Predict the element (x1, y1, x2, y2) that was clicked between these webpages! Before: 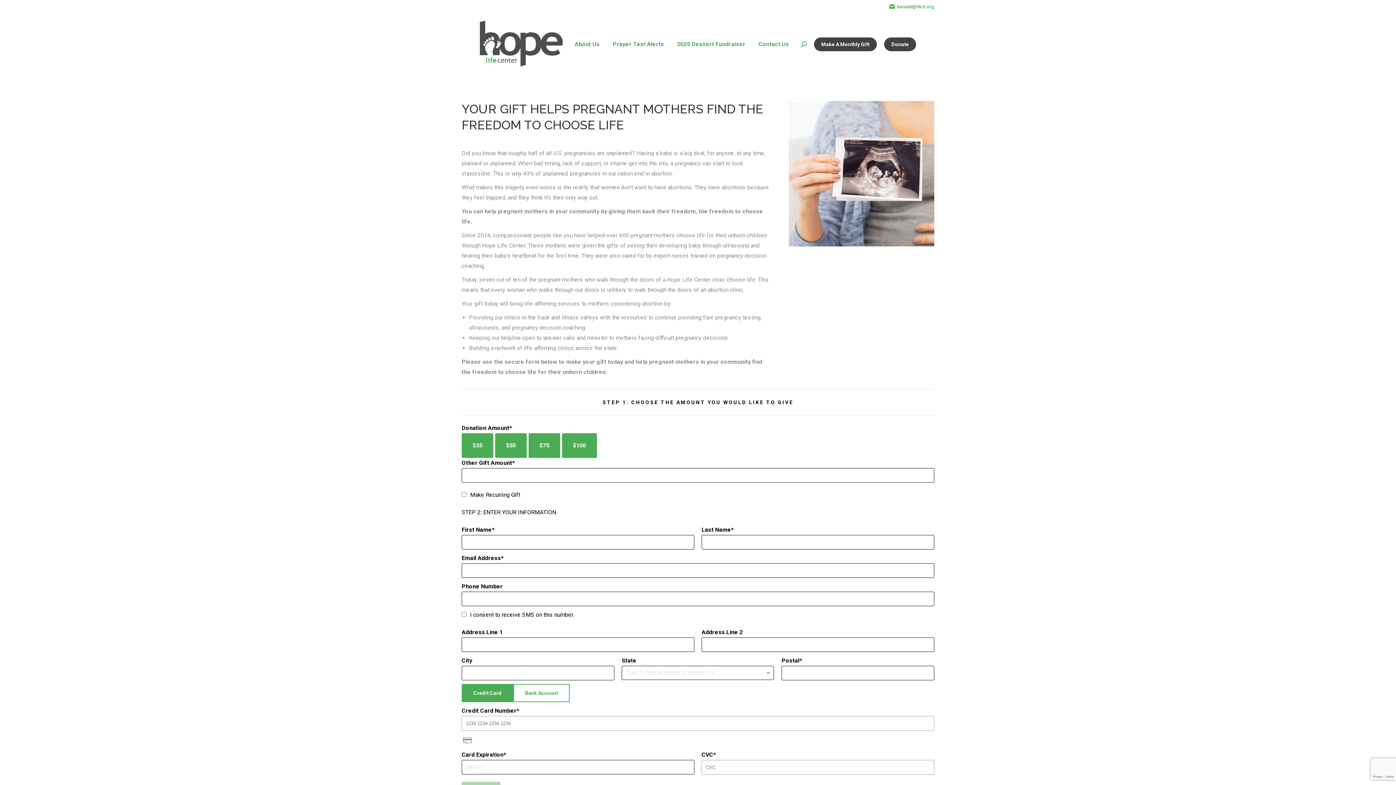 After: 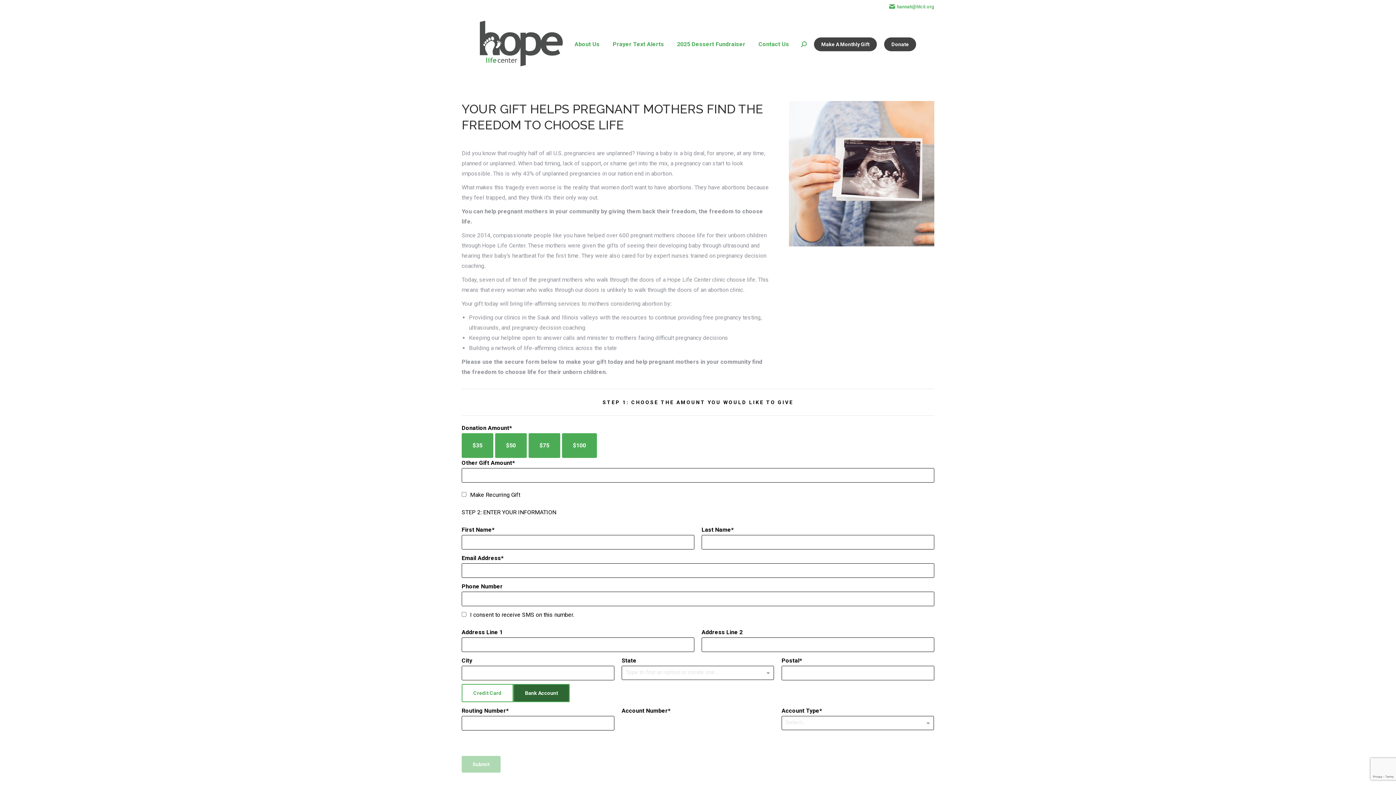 Action: bbox: (513, 684, 569, 702) label: Bank Account